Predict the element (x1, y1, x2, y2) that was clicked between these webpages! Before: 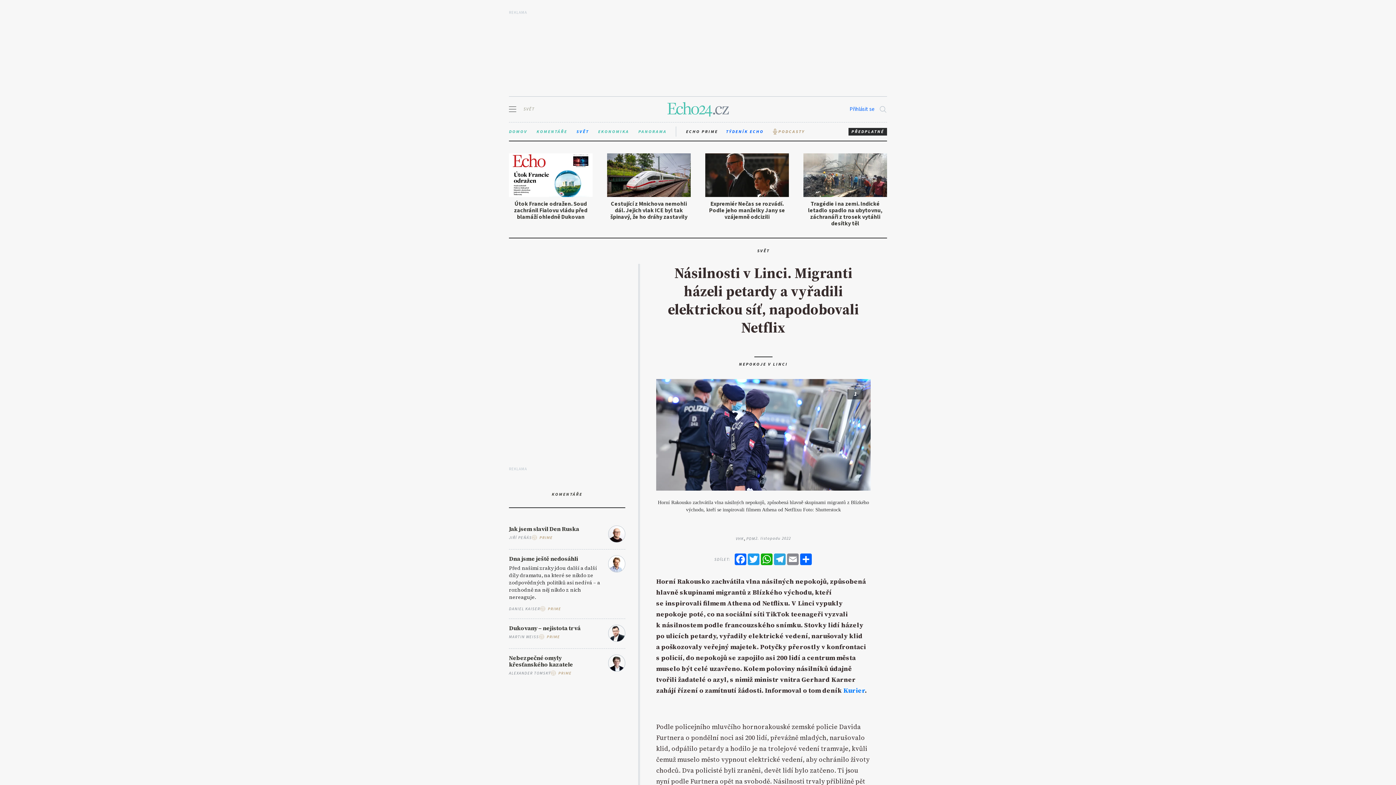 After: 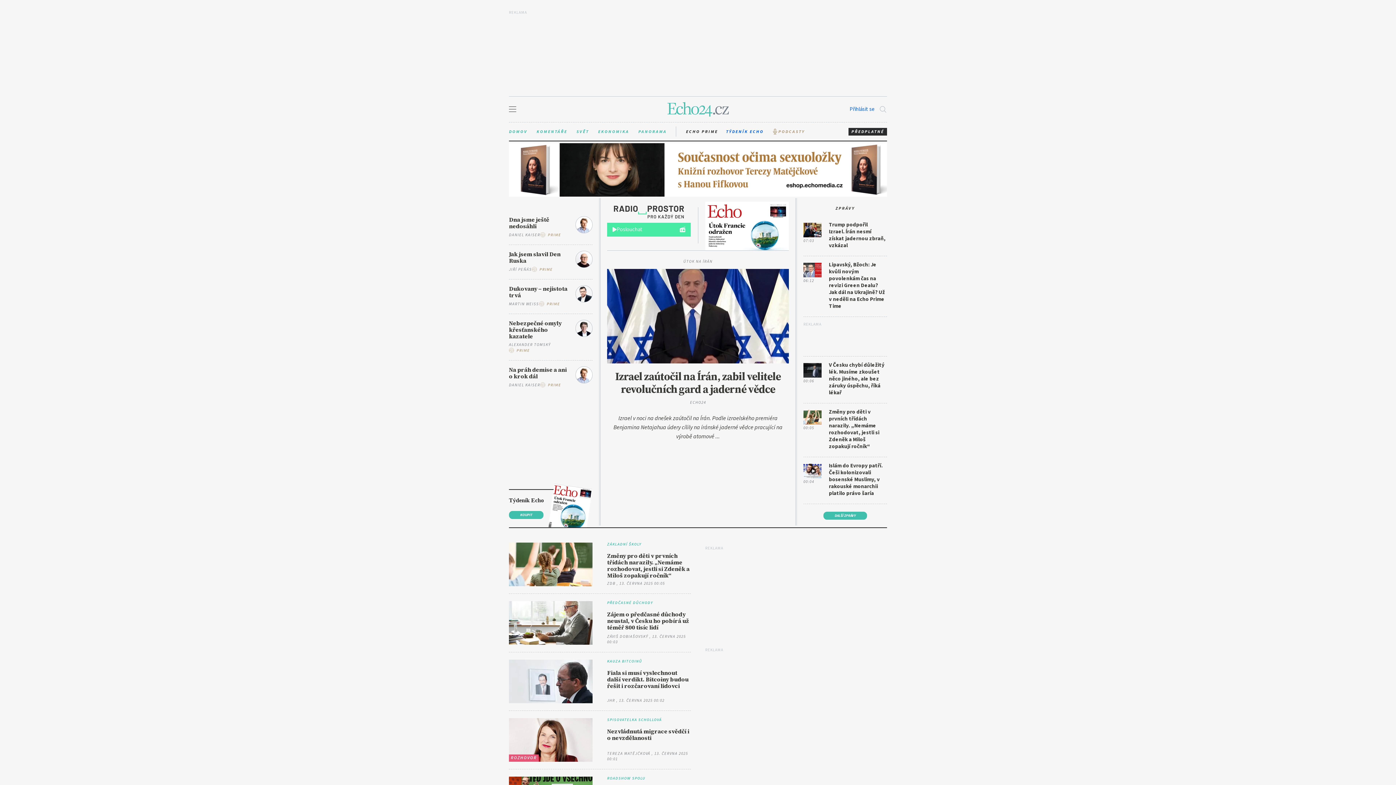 Action: bbox: (667, 111, 728, 118)